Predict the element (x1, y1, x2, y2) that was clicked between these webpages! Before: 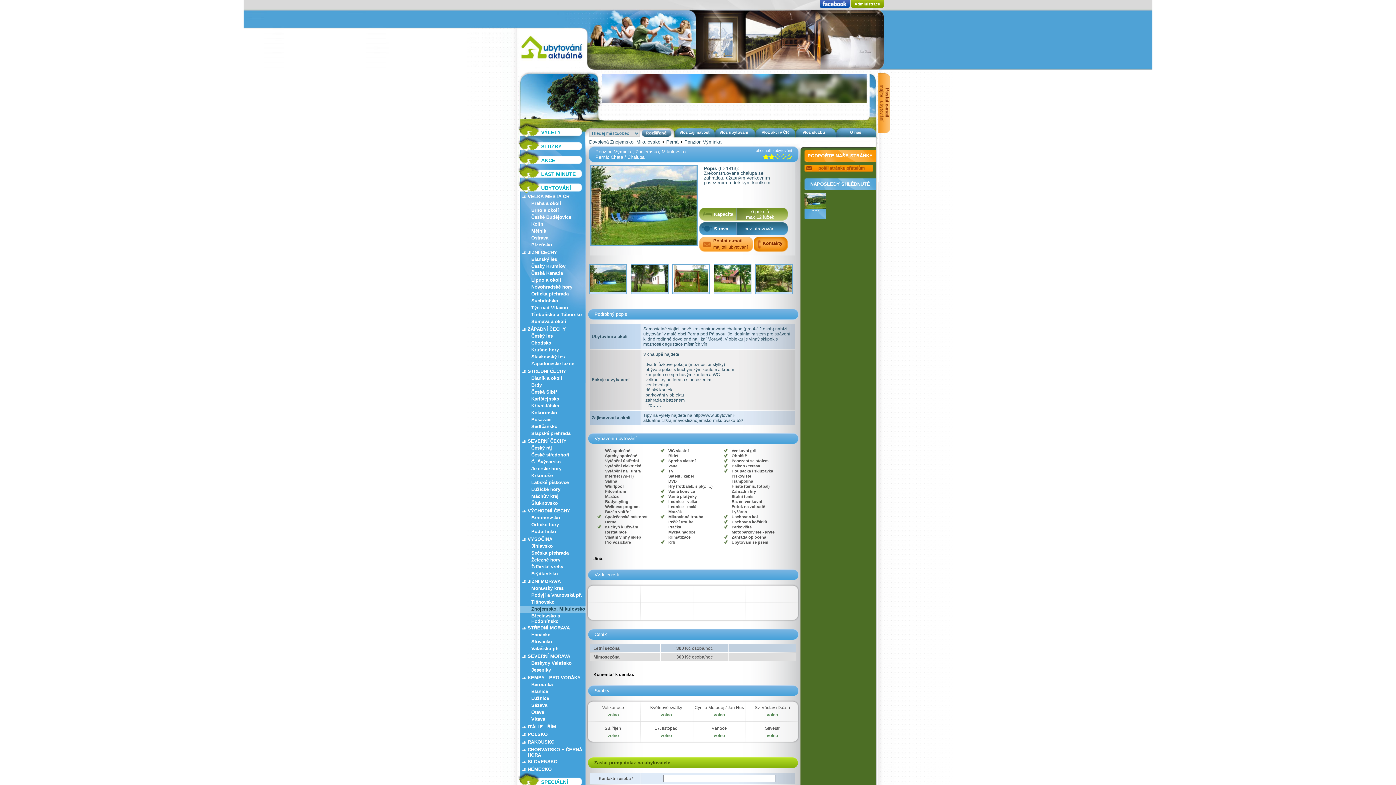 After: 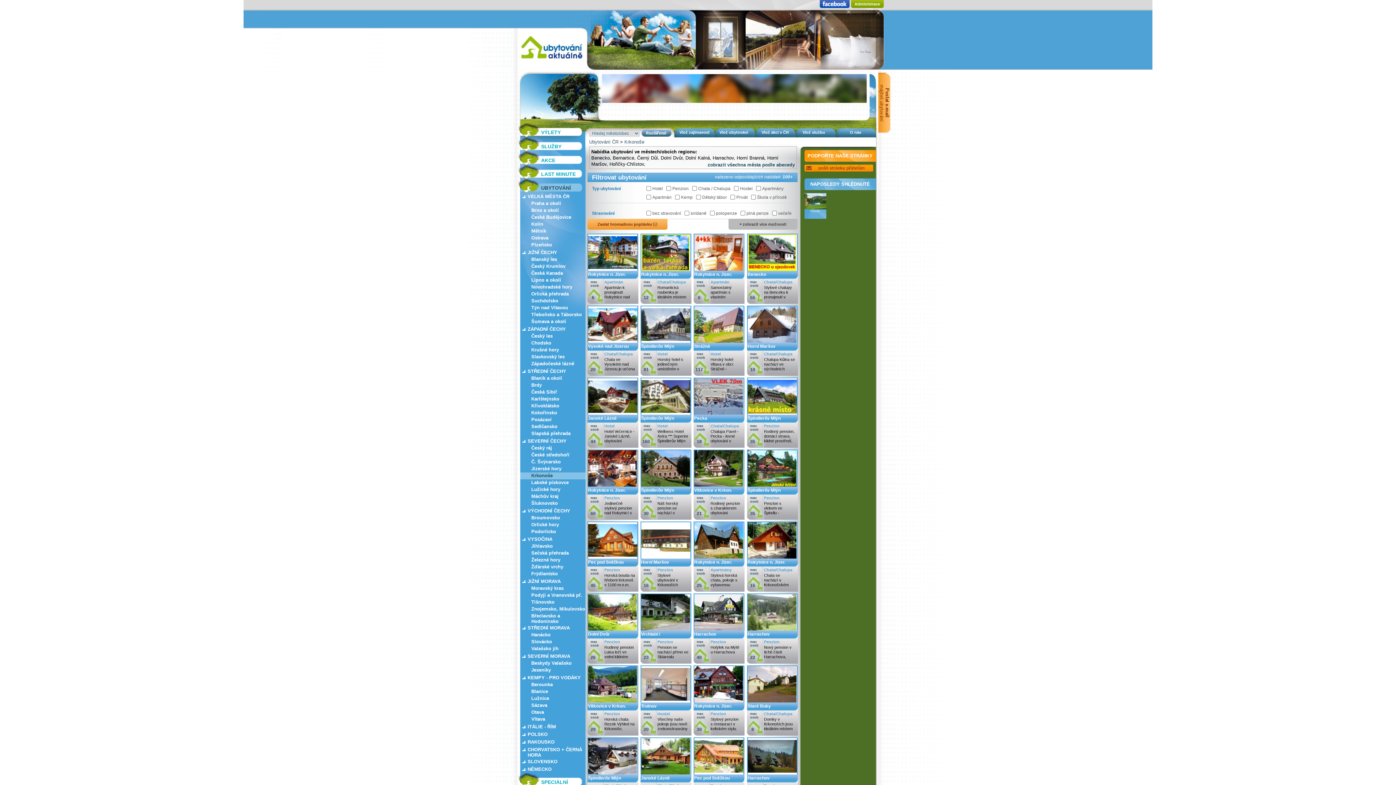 Action: label: Krkonoše bbox: (517, 472, 585, 479)